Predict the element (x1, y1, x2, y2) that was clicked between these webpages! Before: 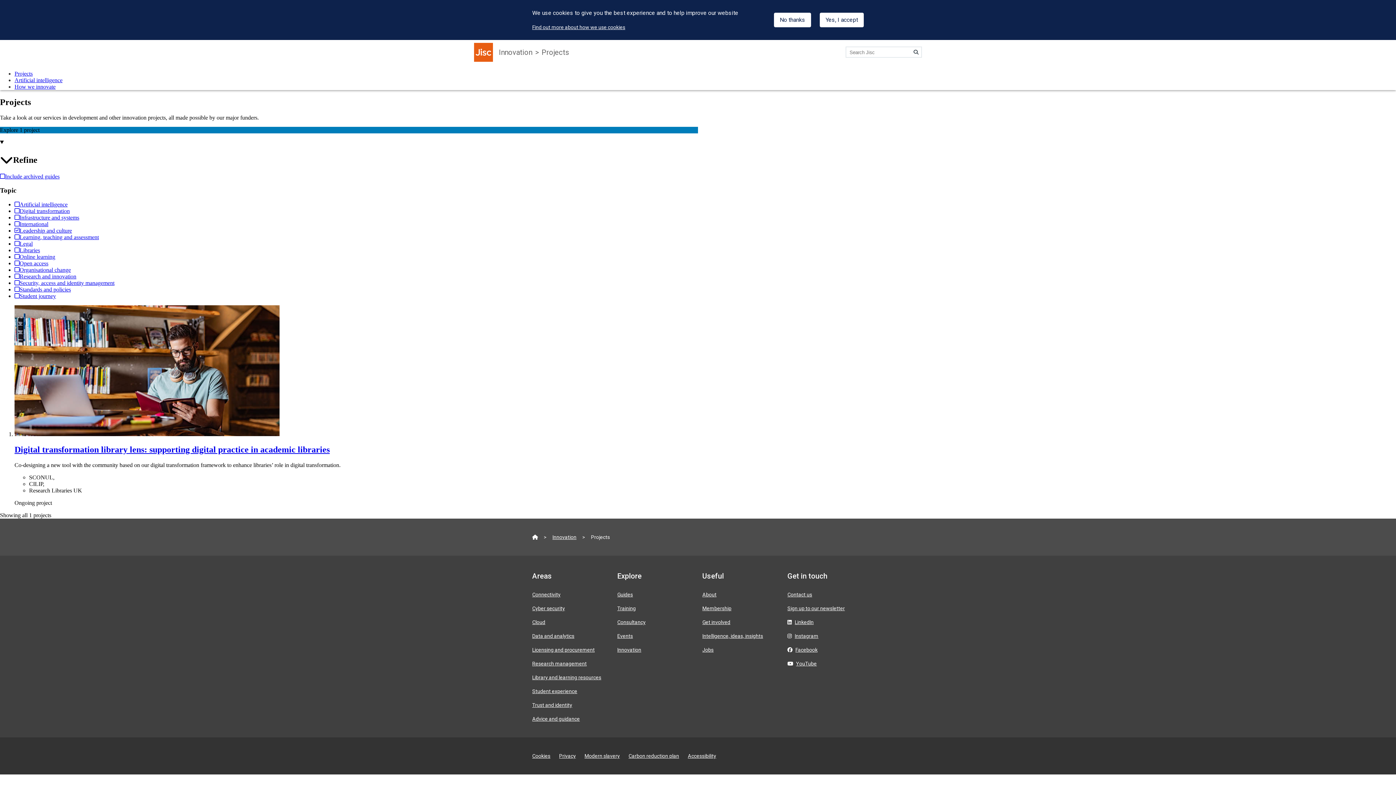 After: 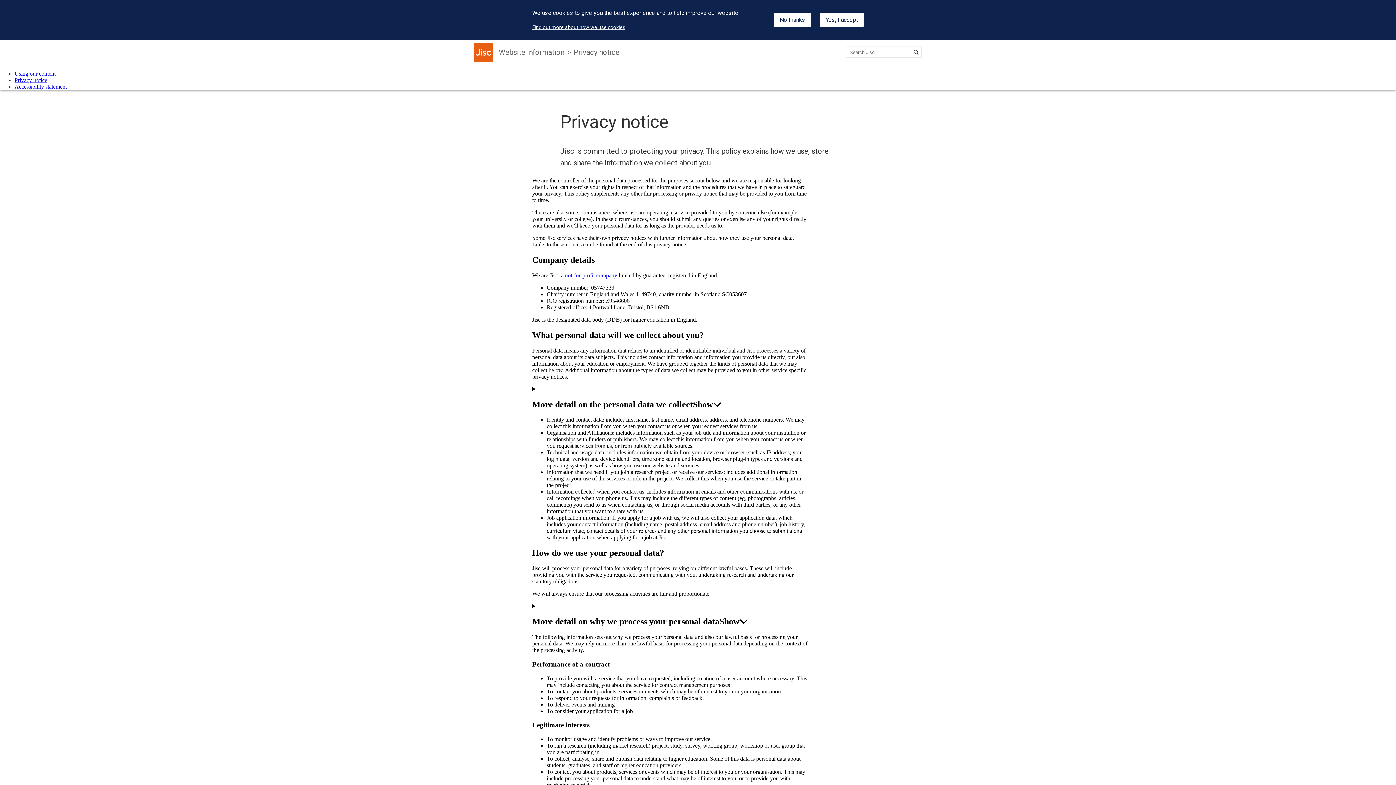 Action: bbox: (559, 753, 576, 759) label: Privacy